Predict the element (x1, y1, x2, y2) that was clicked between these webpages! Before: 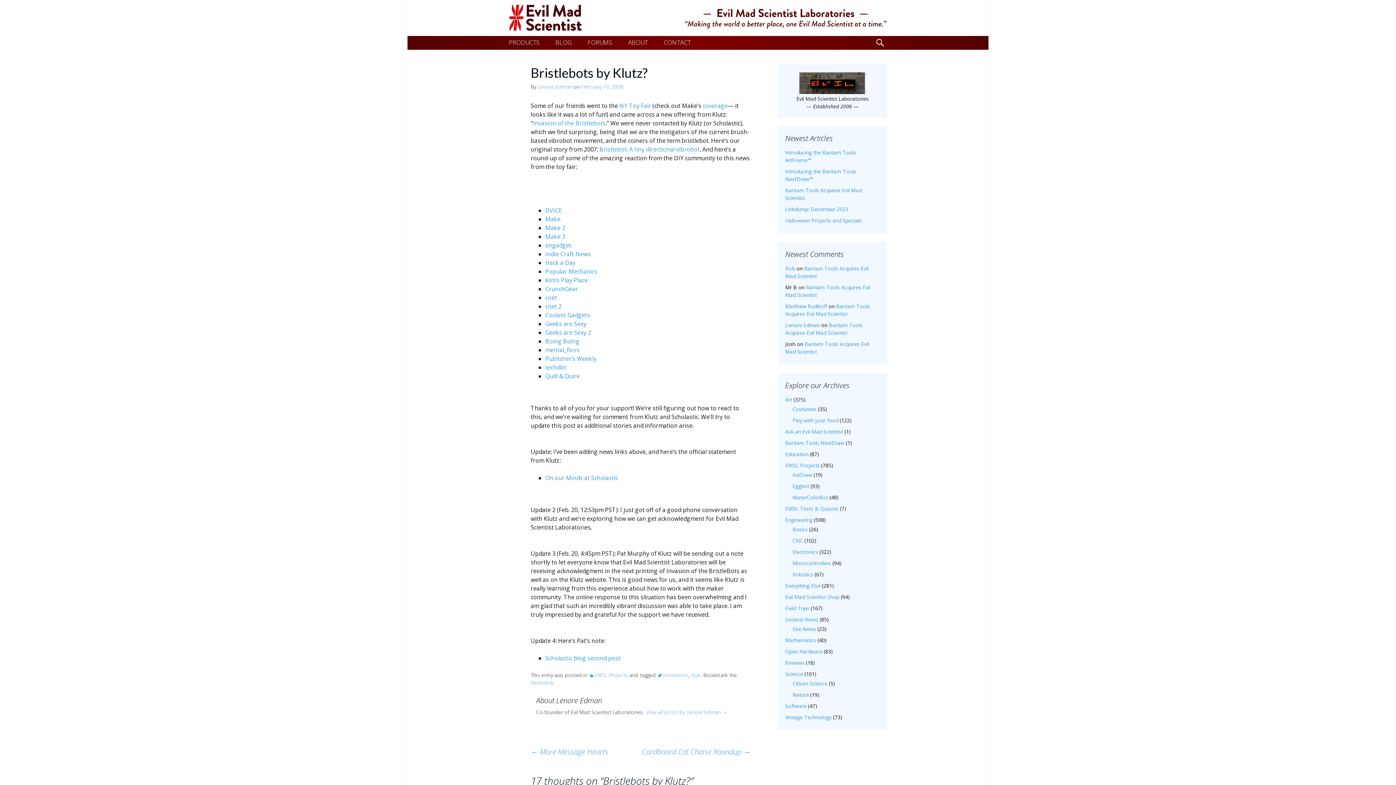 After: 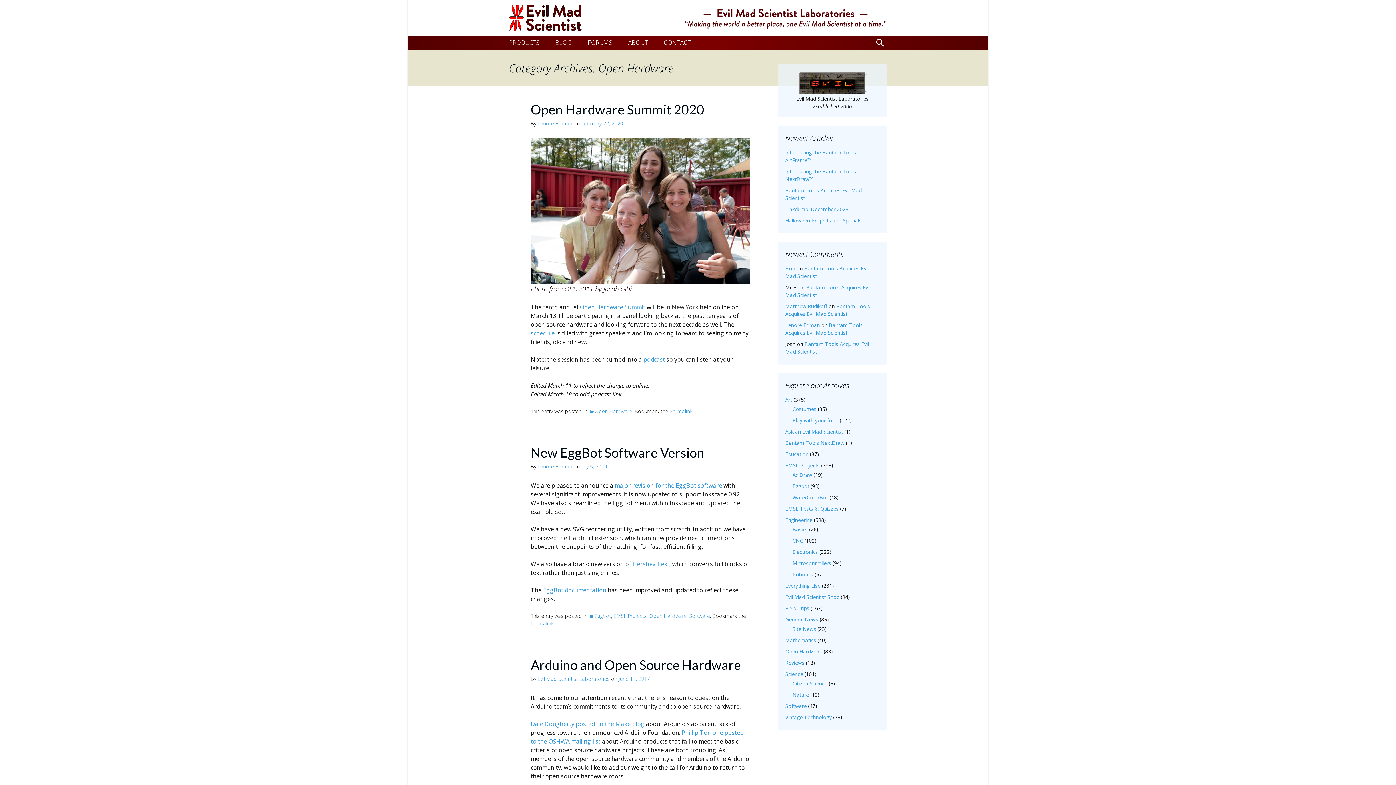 Action: label: Open Hardware bbox: (785, 648, 822, 655)